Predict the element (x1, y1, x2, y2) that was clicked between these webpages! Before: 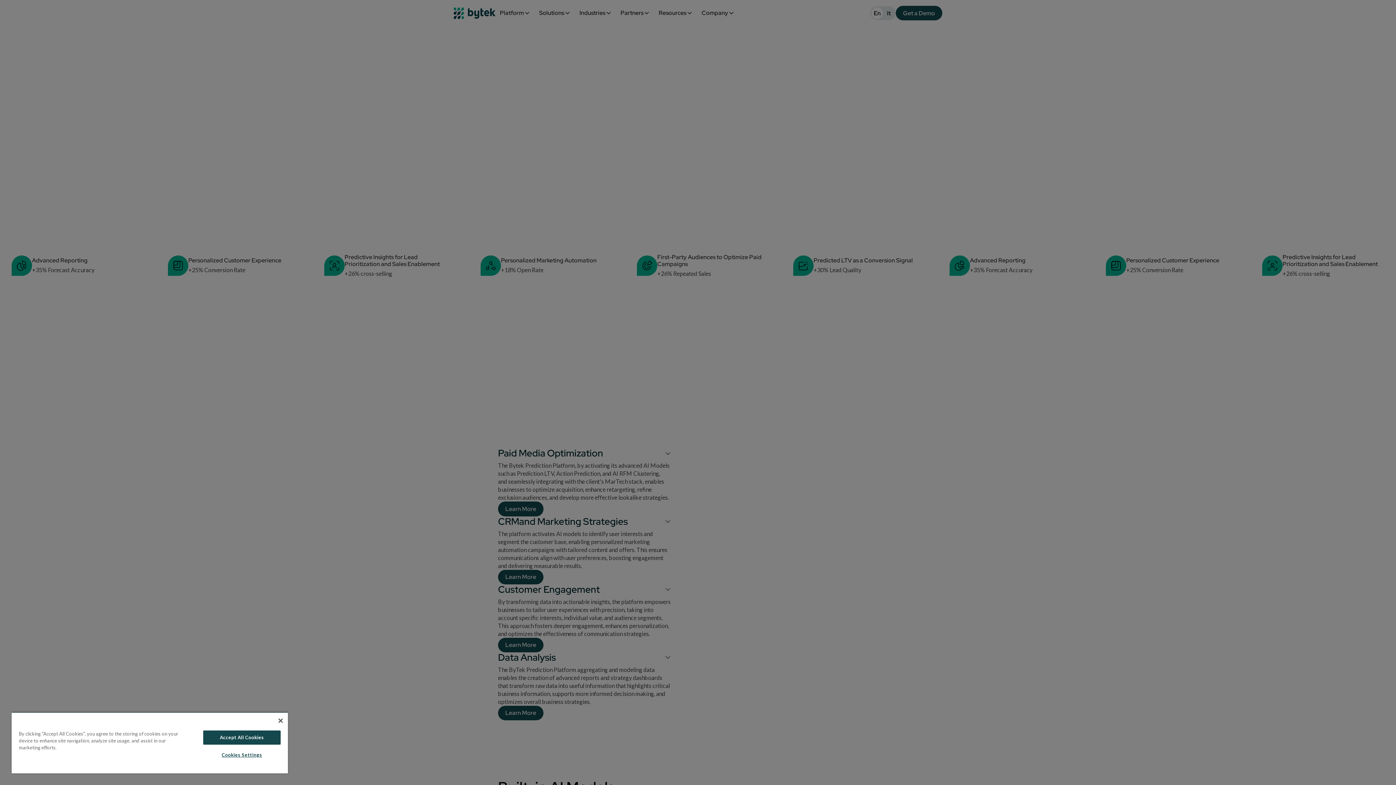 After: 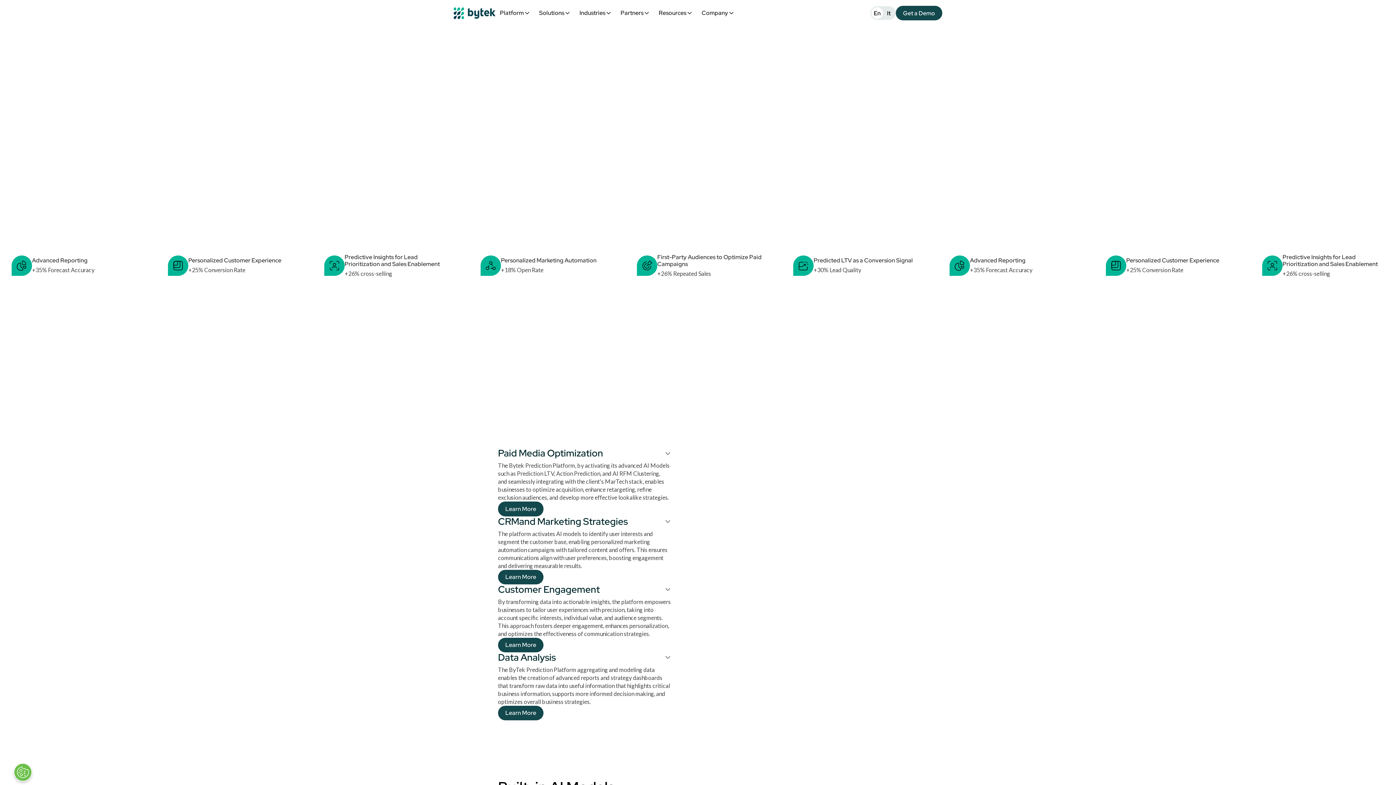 Action: bbox: (278, 718, 282, 723) label: Close